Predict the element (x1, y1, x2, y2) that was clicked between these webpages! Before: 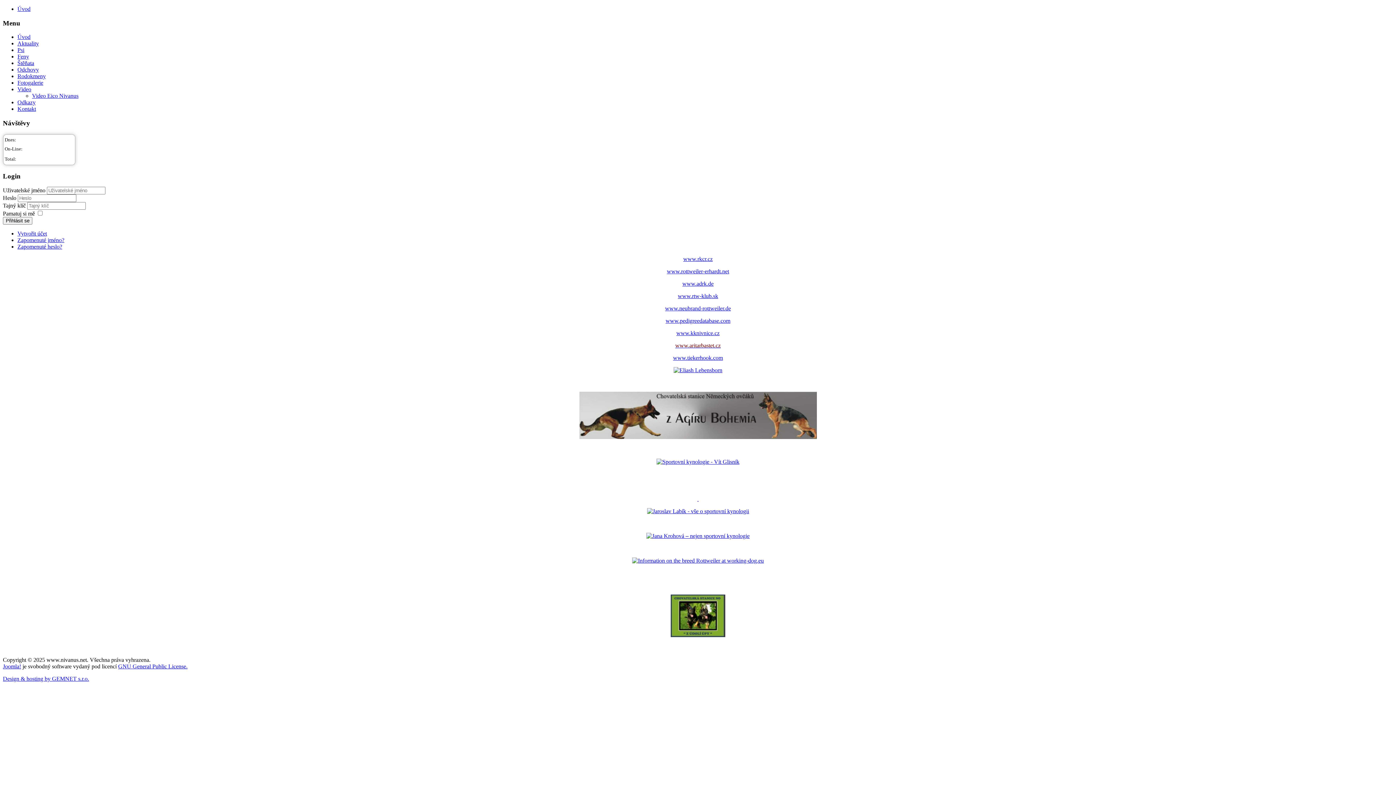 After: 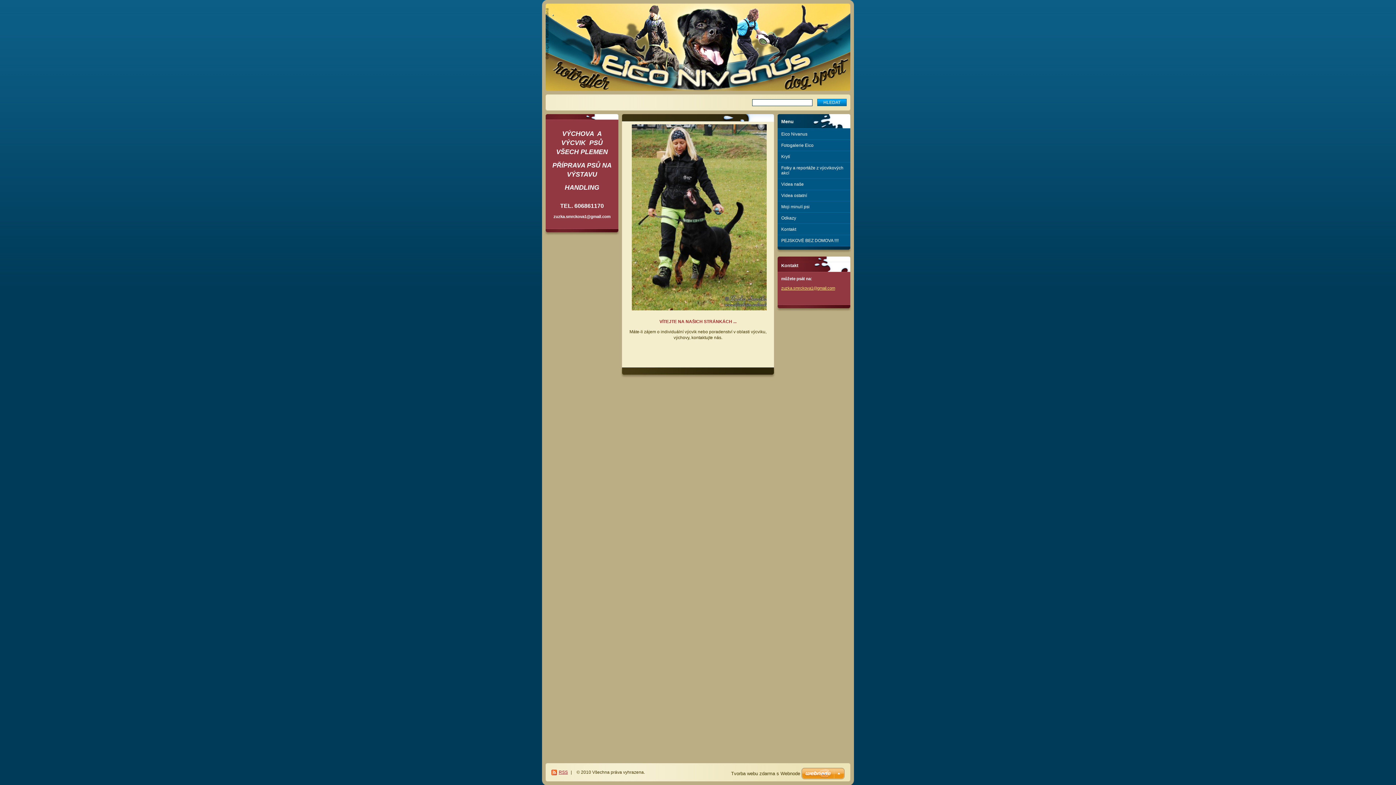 Action: bbox: (673, 367, 722, 373)